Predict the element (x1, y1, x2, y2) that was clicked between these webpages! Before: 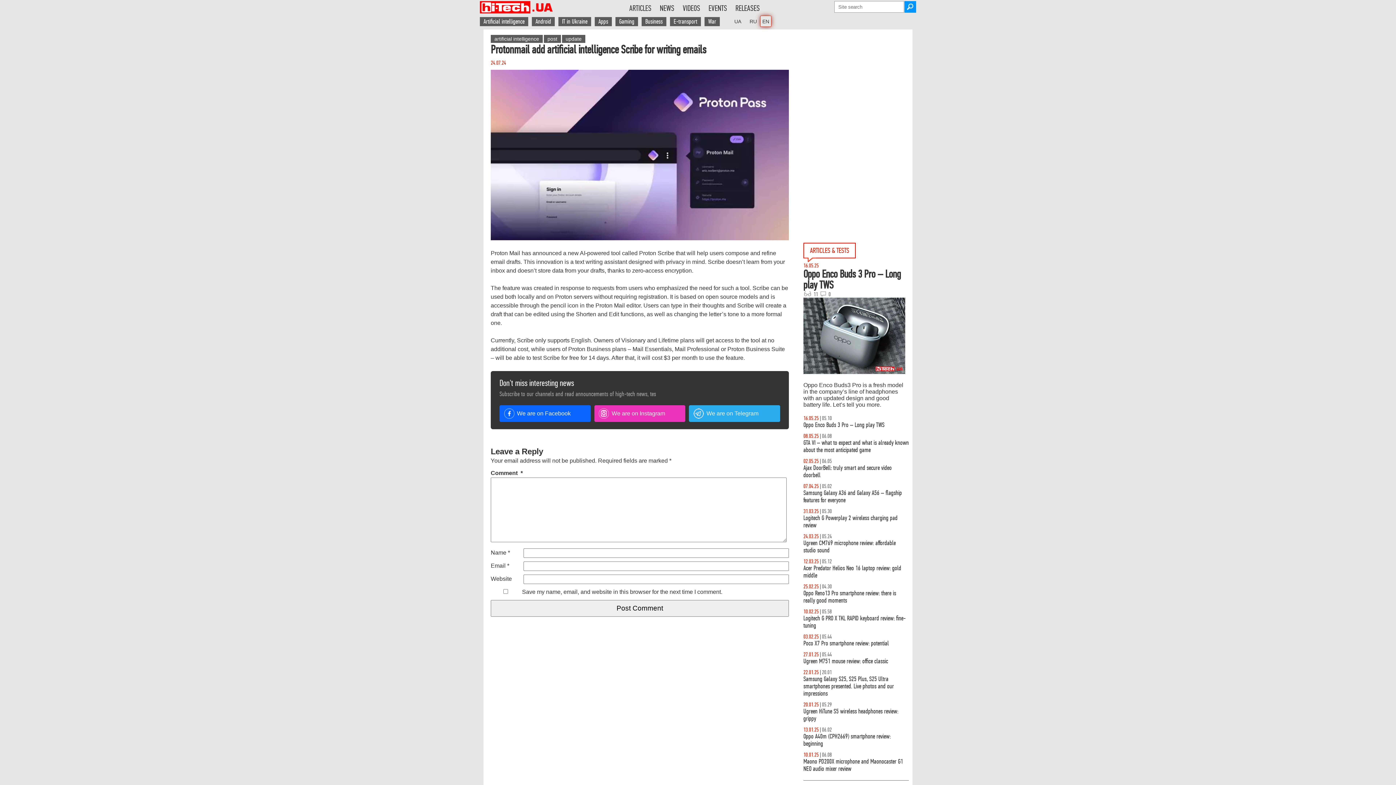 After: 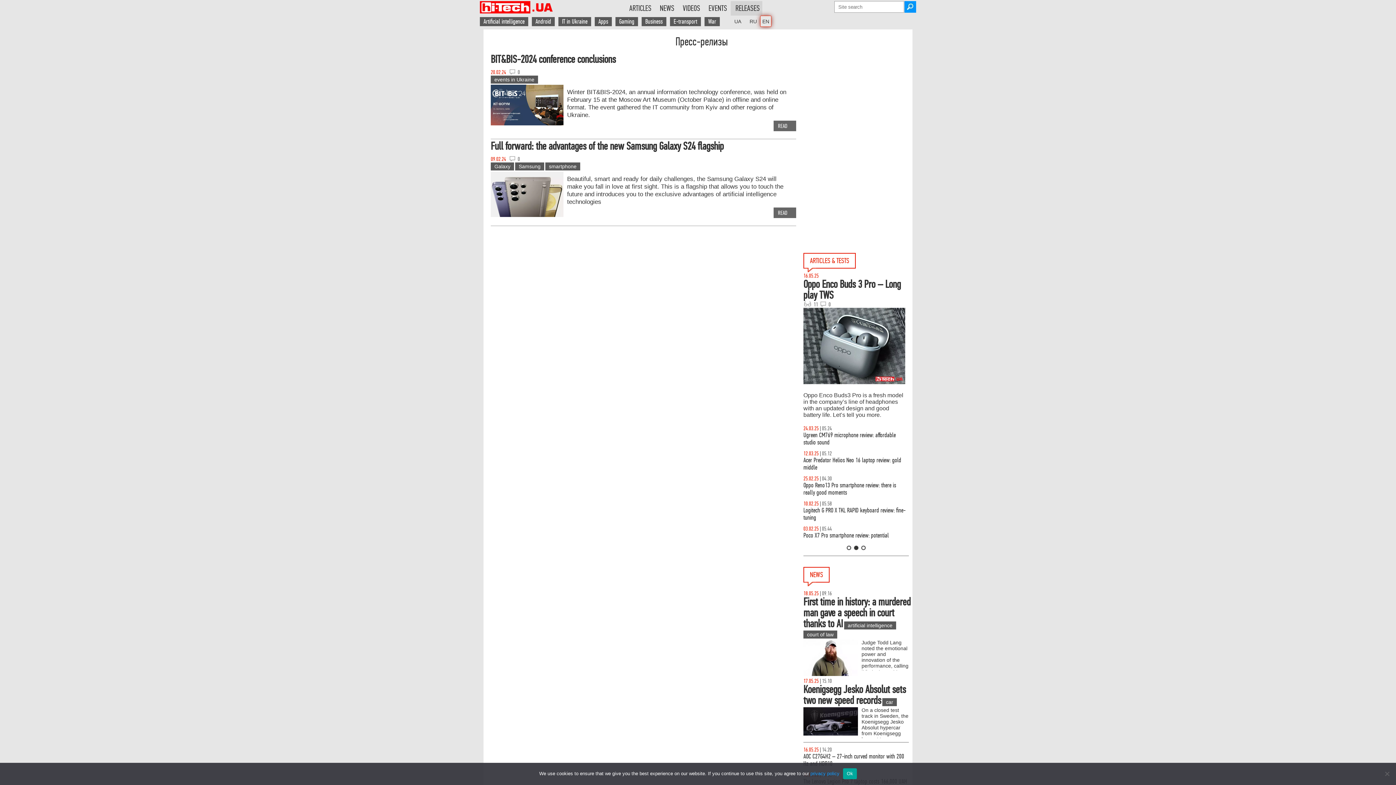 Action: bbox: (735, 3, 760, 13) label: RELEASES